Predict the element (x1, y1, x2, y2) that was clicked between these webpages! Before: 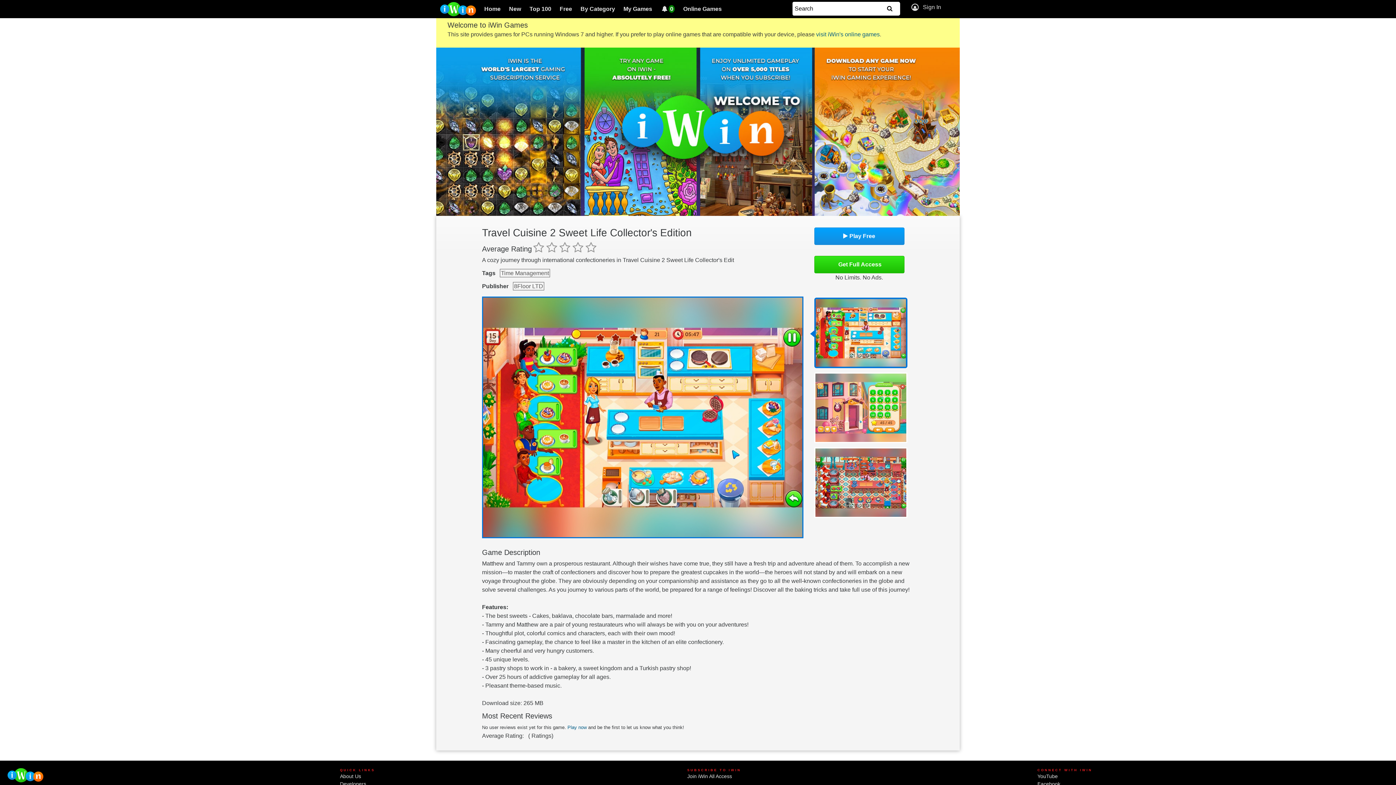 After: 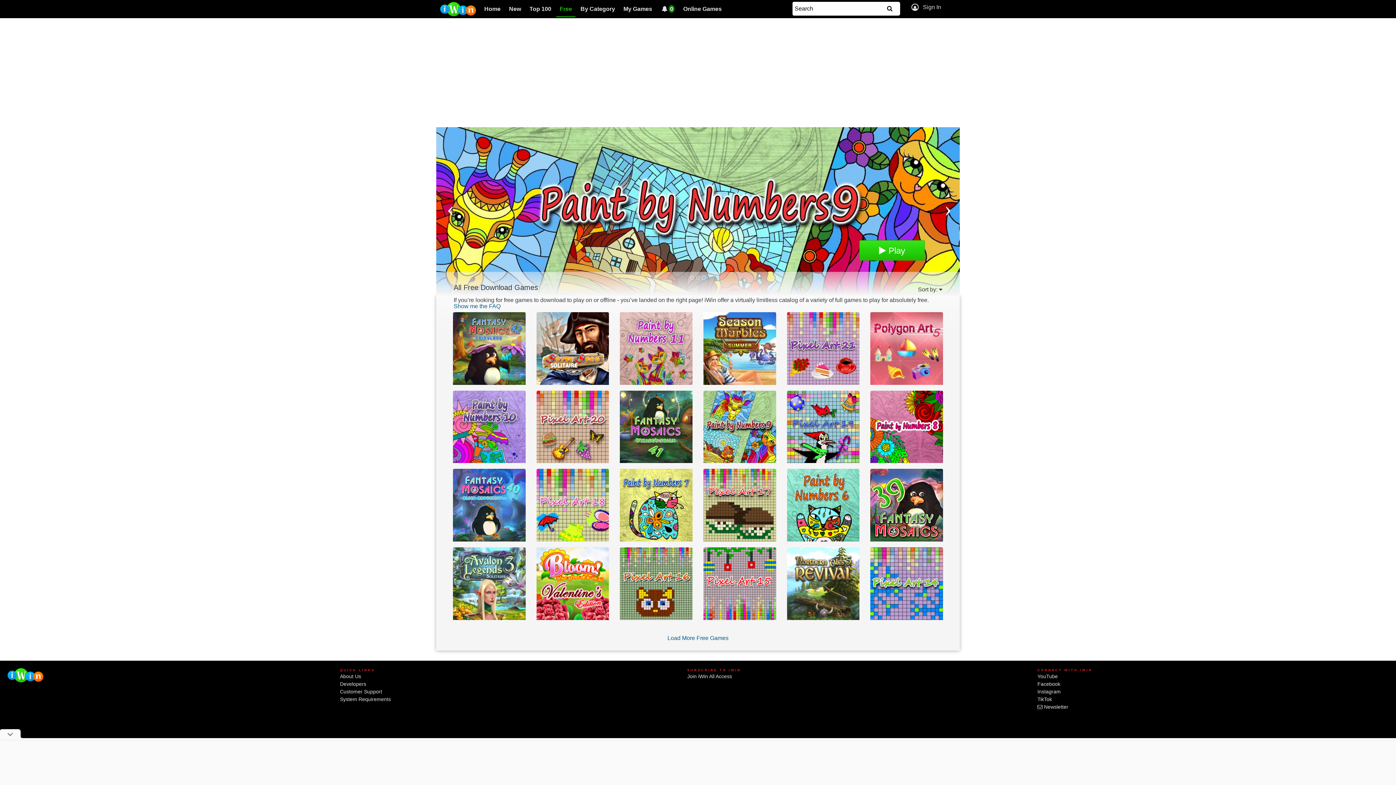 Action: label: Free bbox: (556, 1, 575, 17)